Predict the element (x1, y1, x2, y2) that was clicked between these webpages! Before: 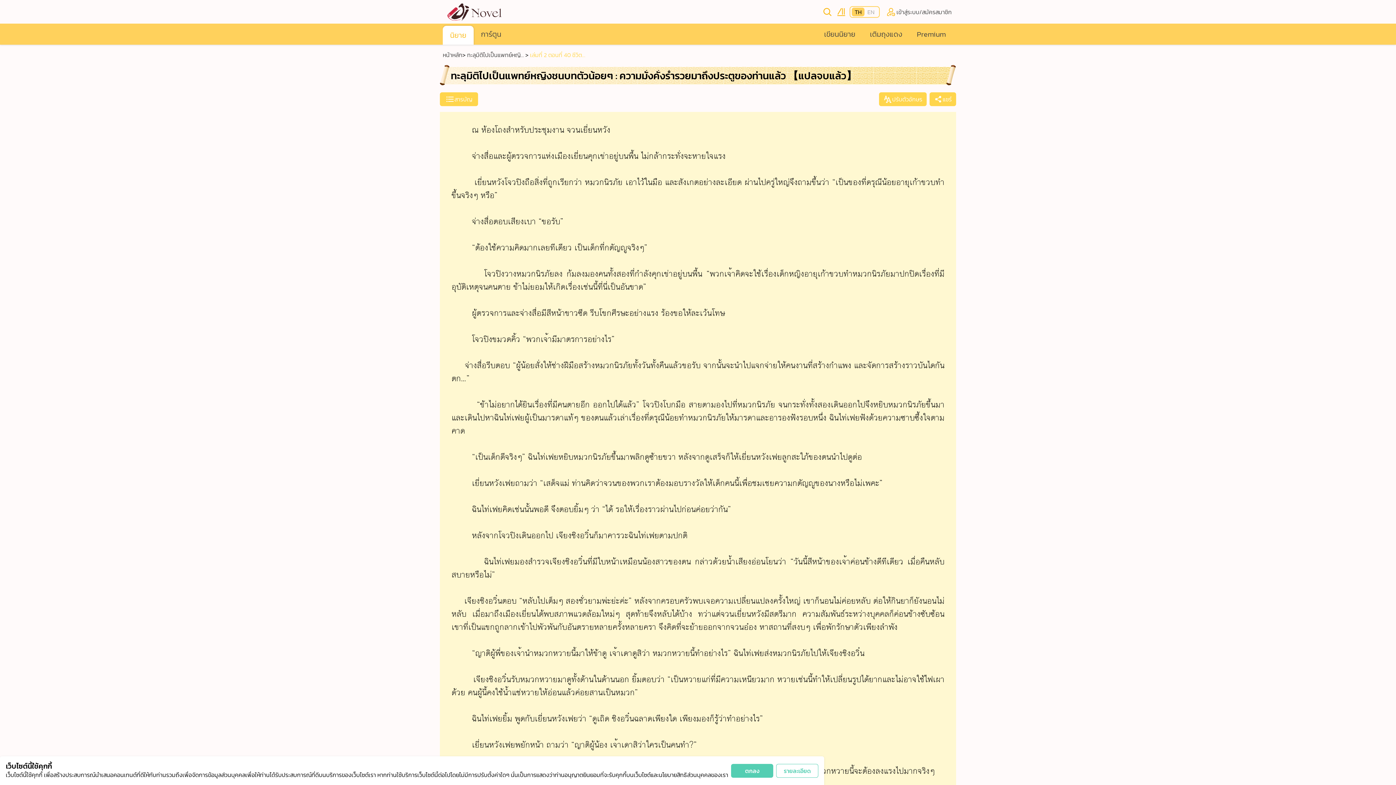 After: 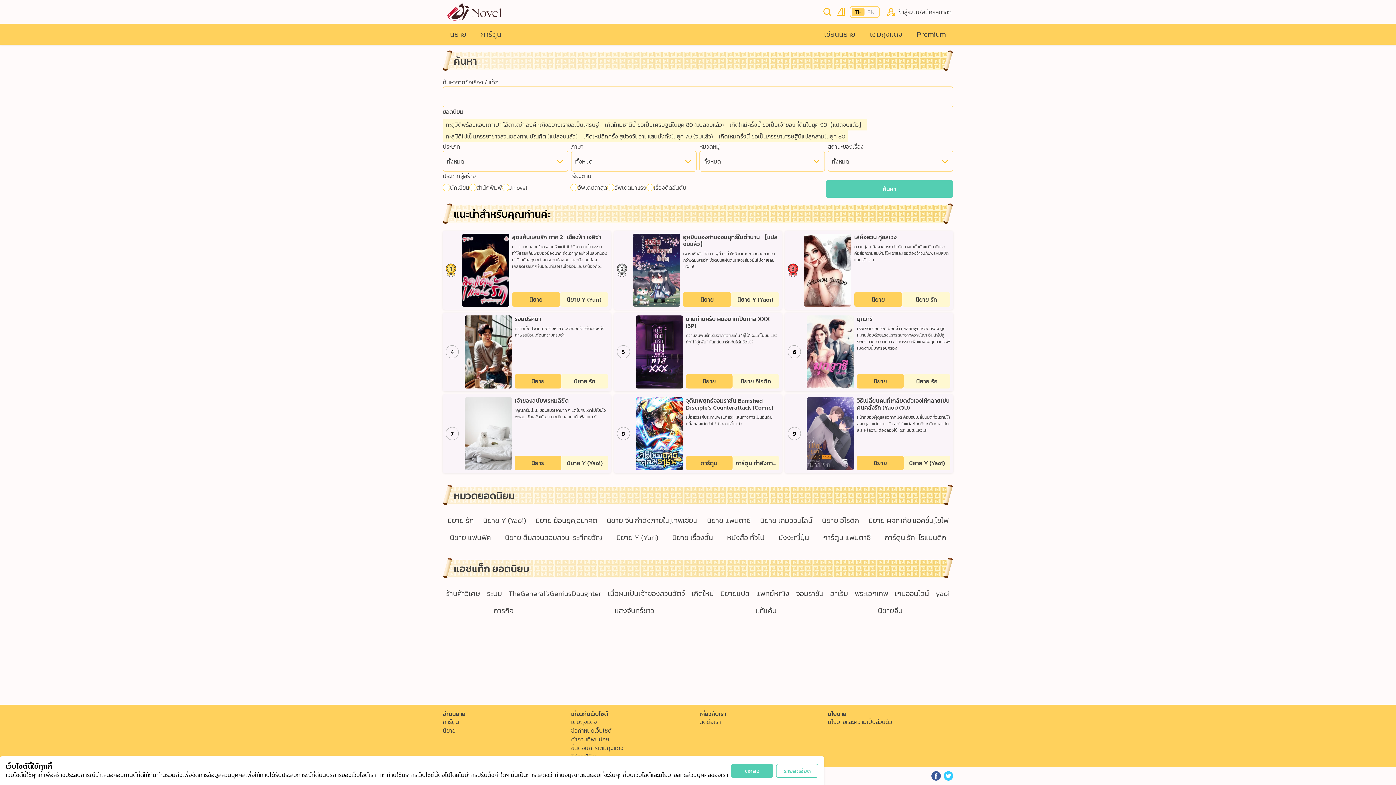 Action: bbox: (848, 6, 859, 17)